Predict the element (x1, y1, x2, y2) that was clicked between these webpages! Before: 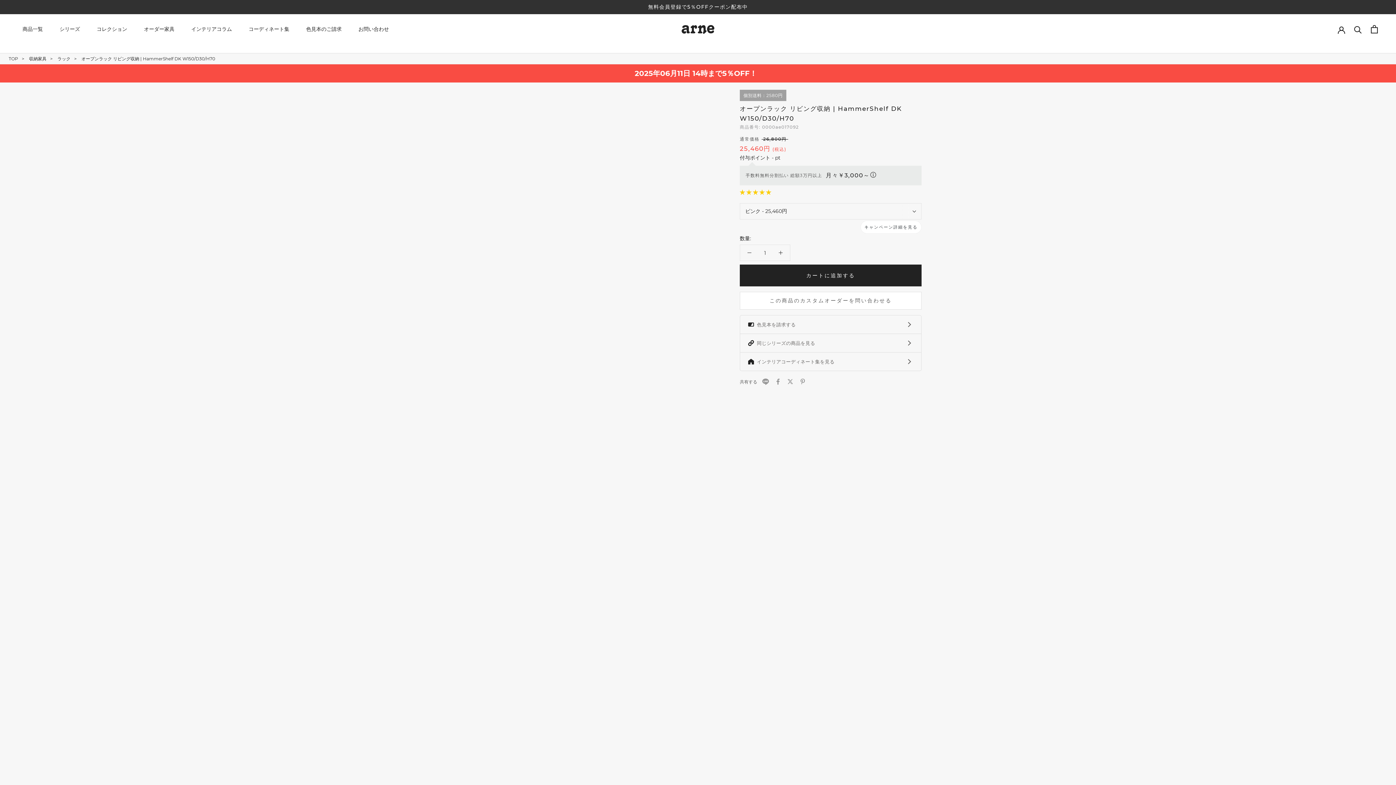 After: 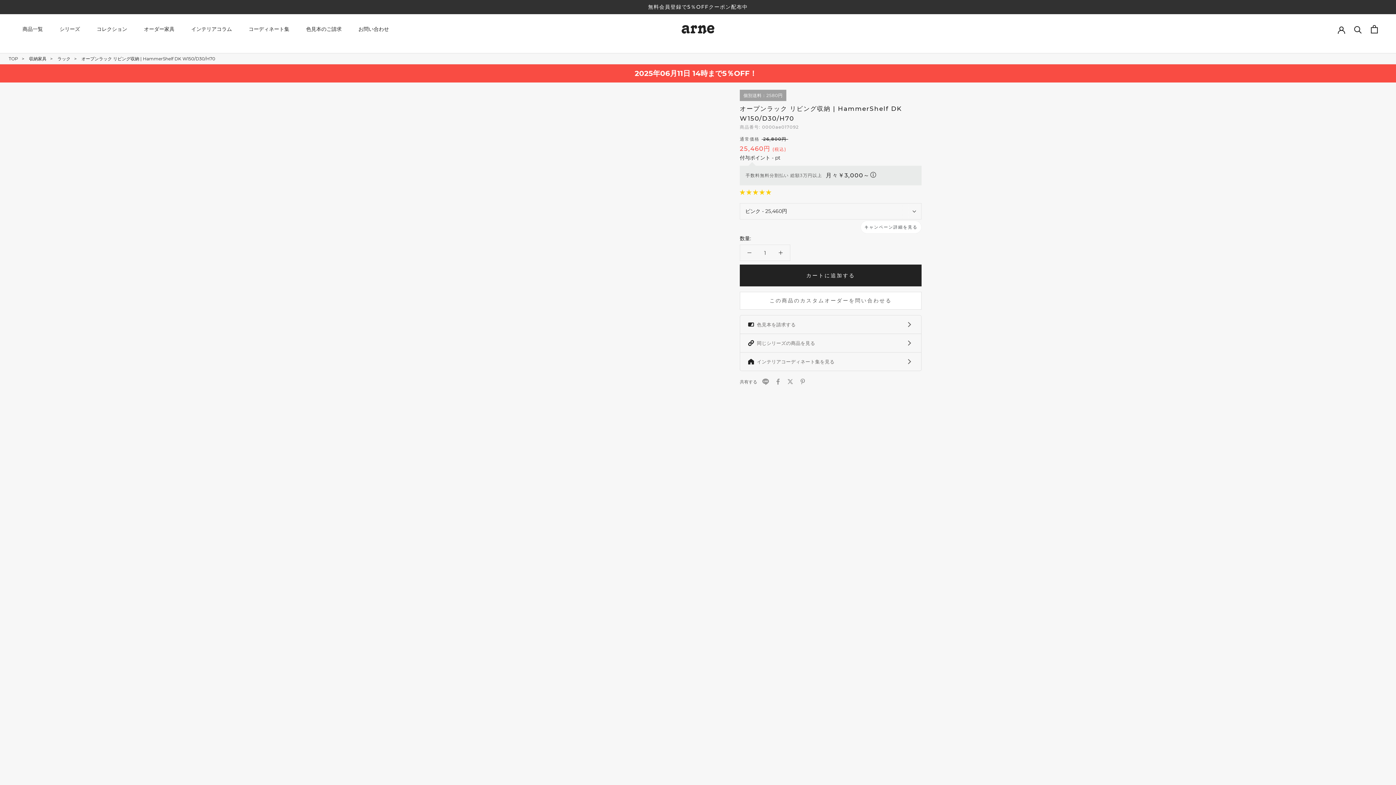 Action: bbox: (771, 245, 790, 260)